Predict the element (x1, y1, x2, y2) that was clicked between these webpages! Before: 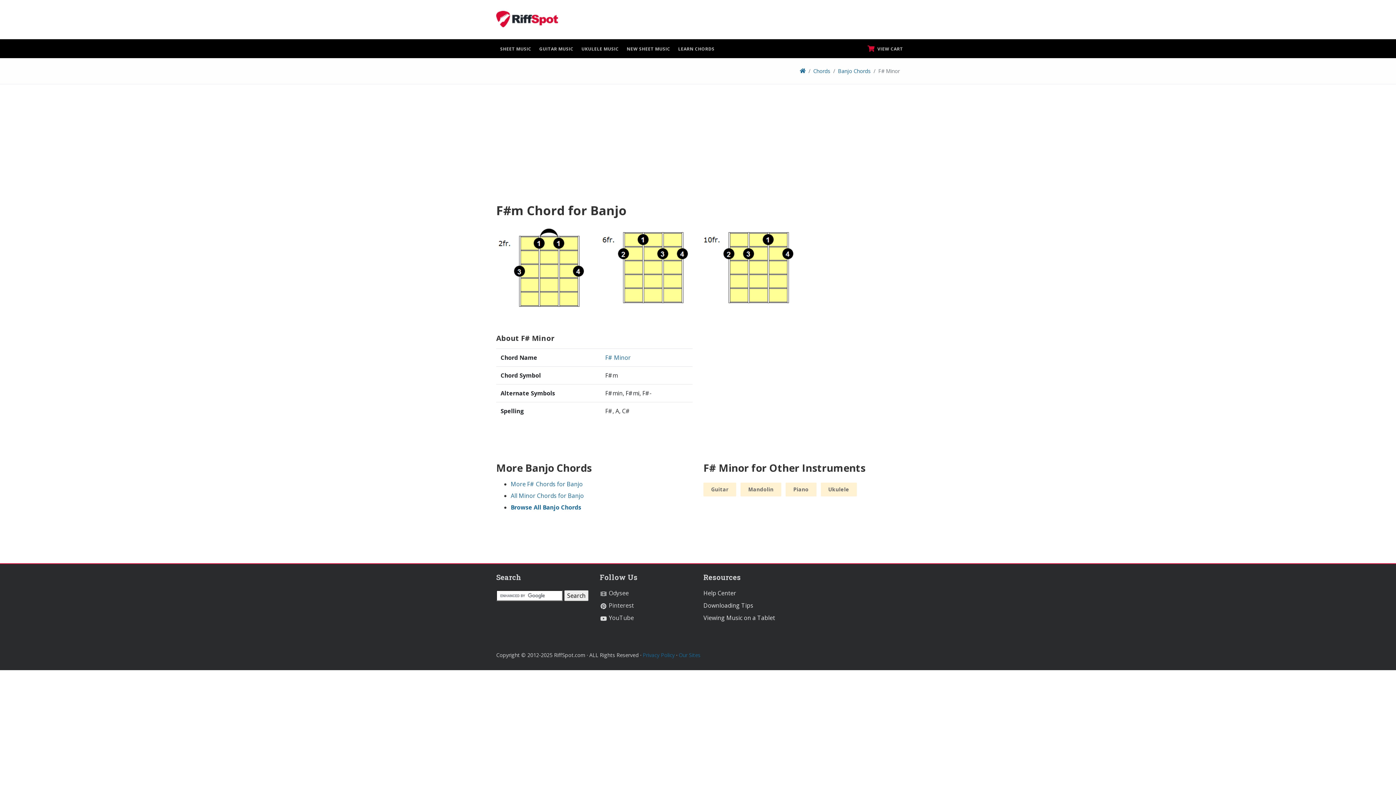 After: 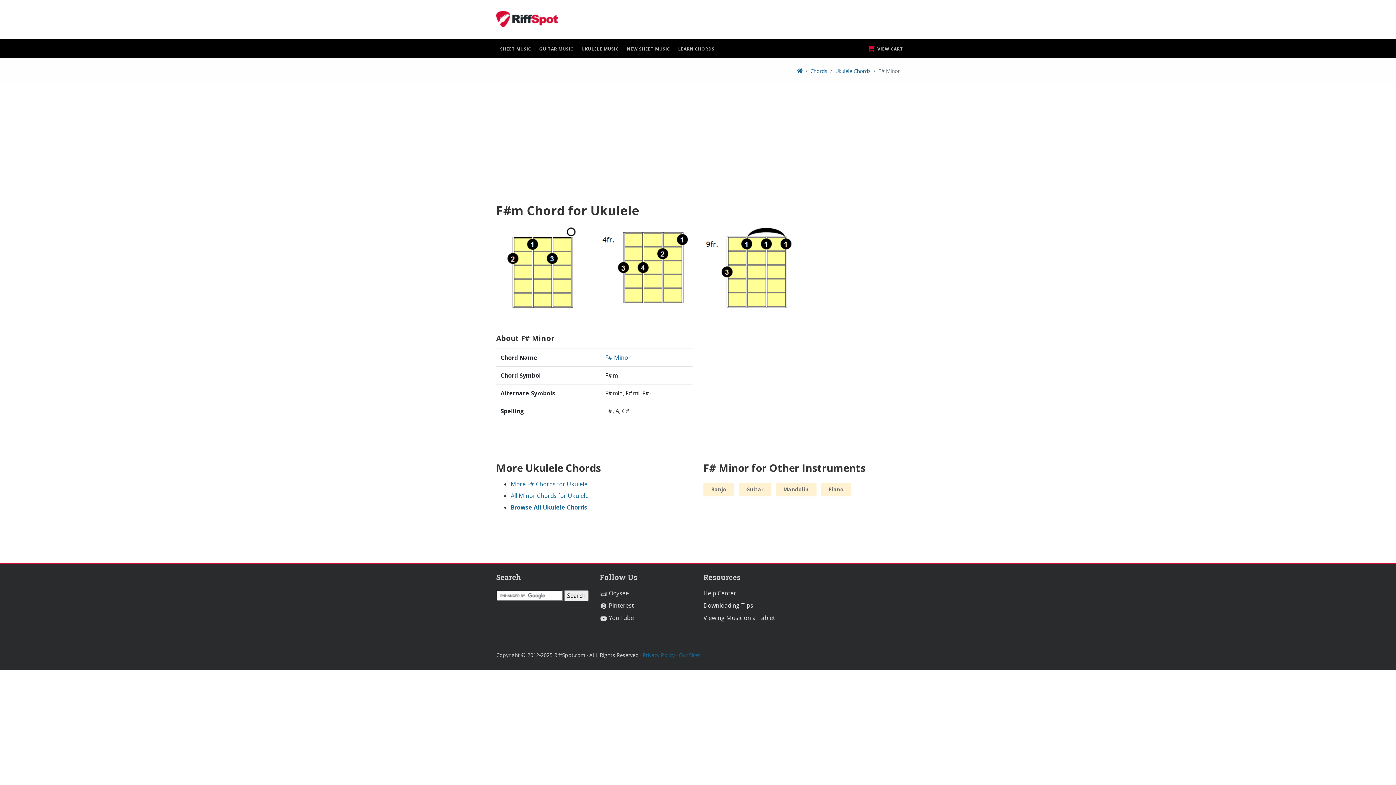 Action: label: Ukulele bbox: (820, 482, 857, 496)